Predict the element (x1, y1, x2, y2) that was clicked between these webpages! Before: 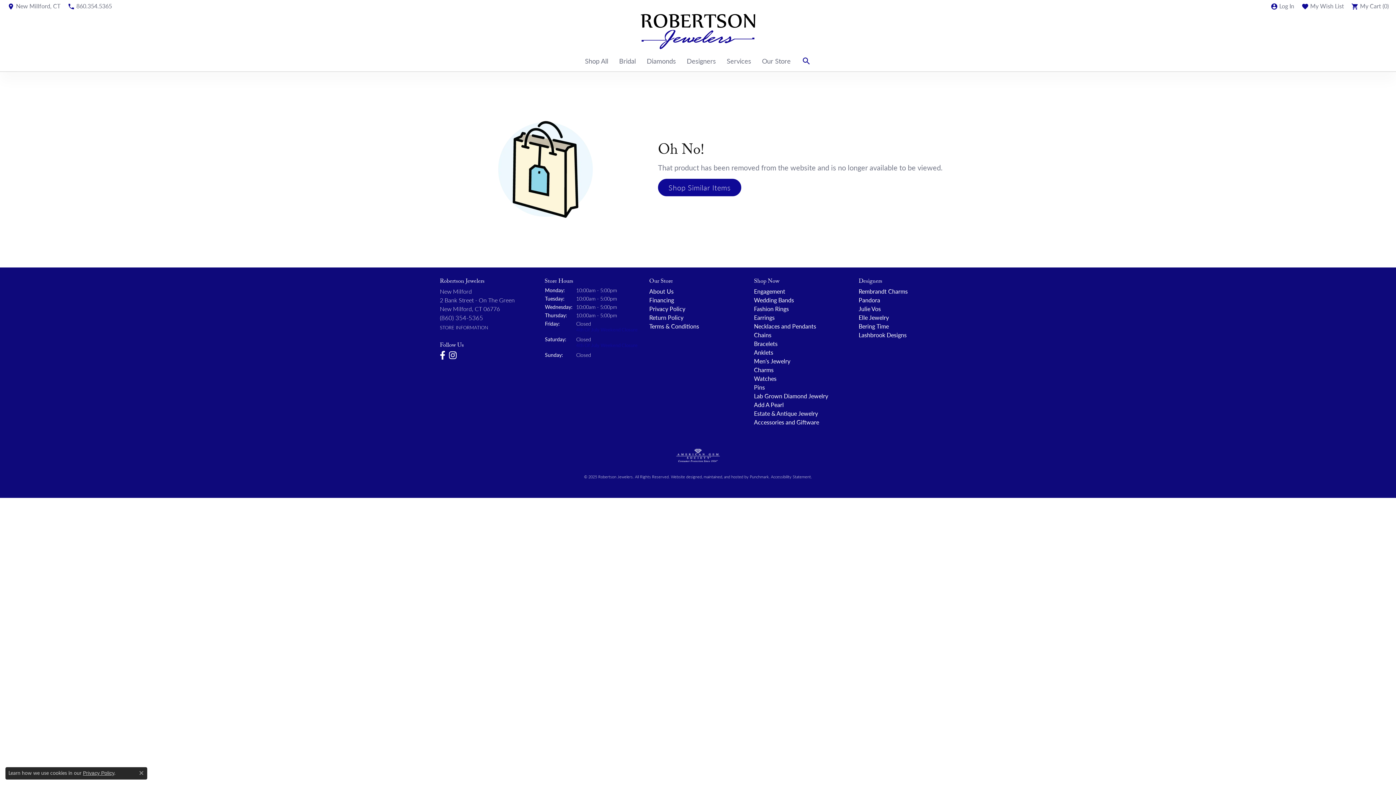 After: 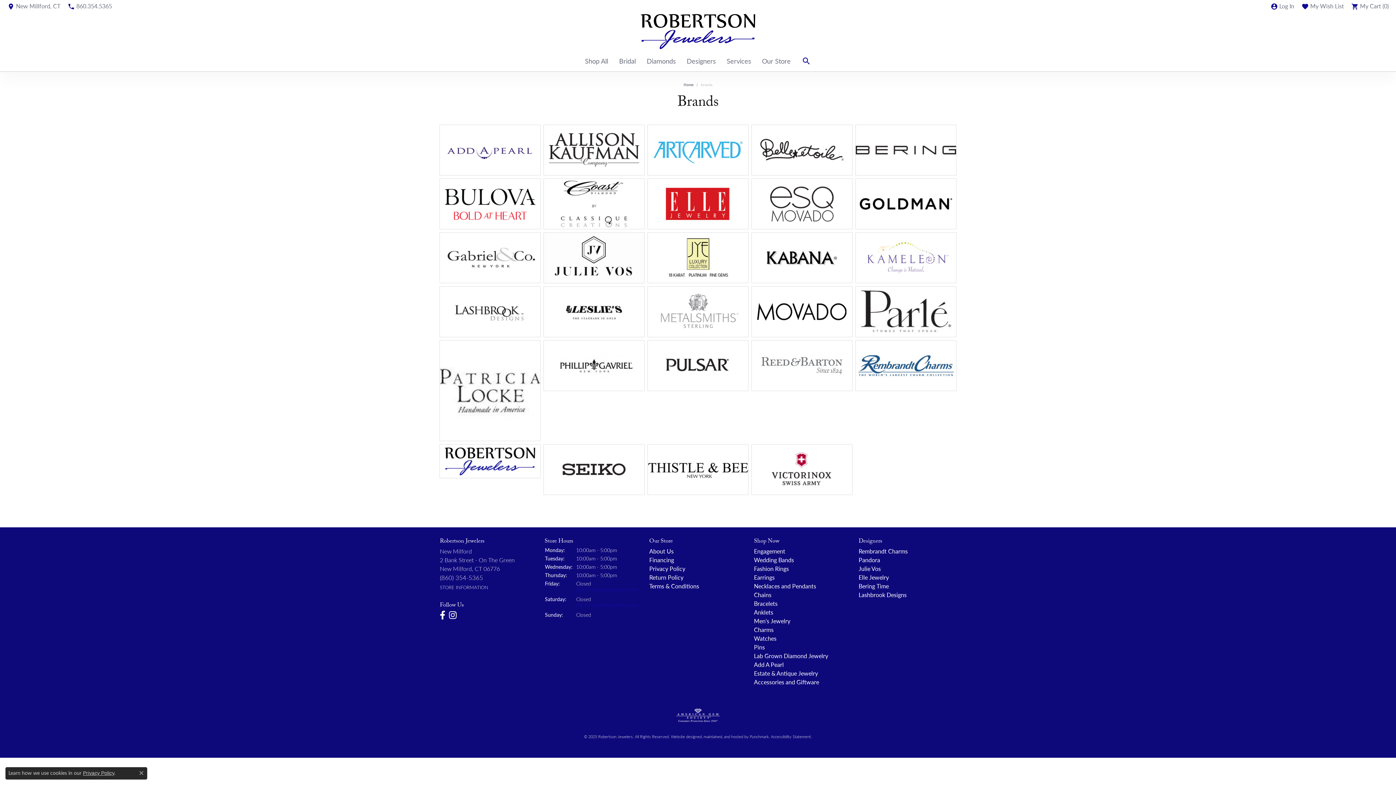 Action: label: Pandora bbox: (858, 296, 880, 304)